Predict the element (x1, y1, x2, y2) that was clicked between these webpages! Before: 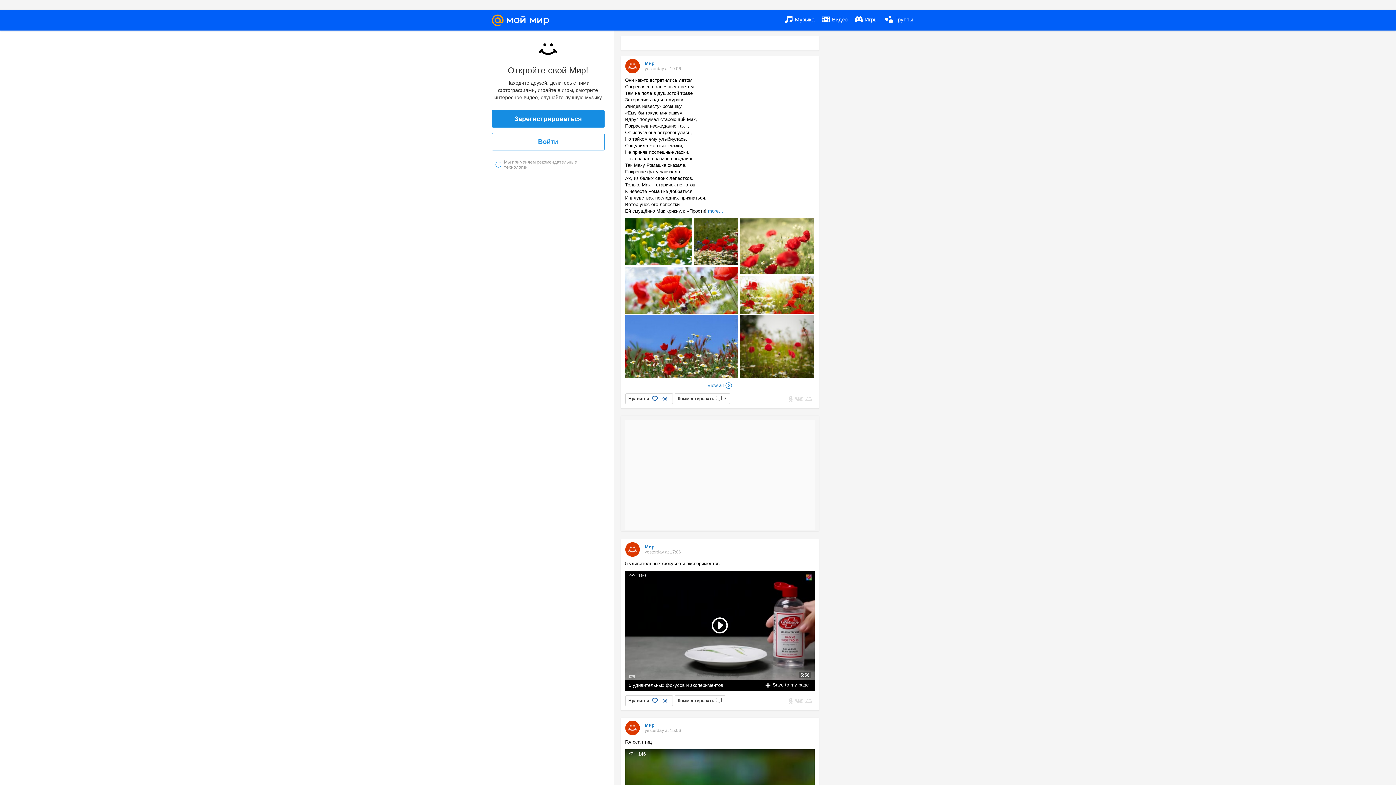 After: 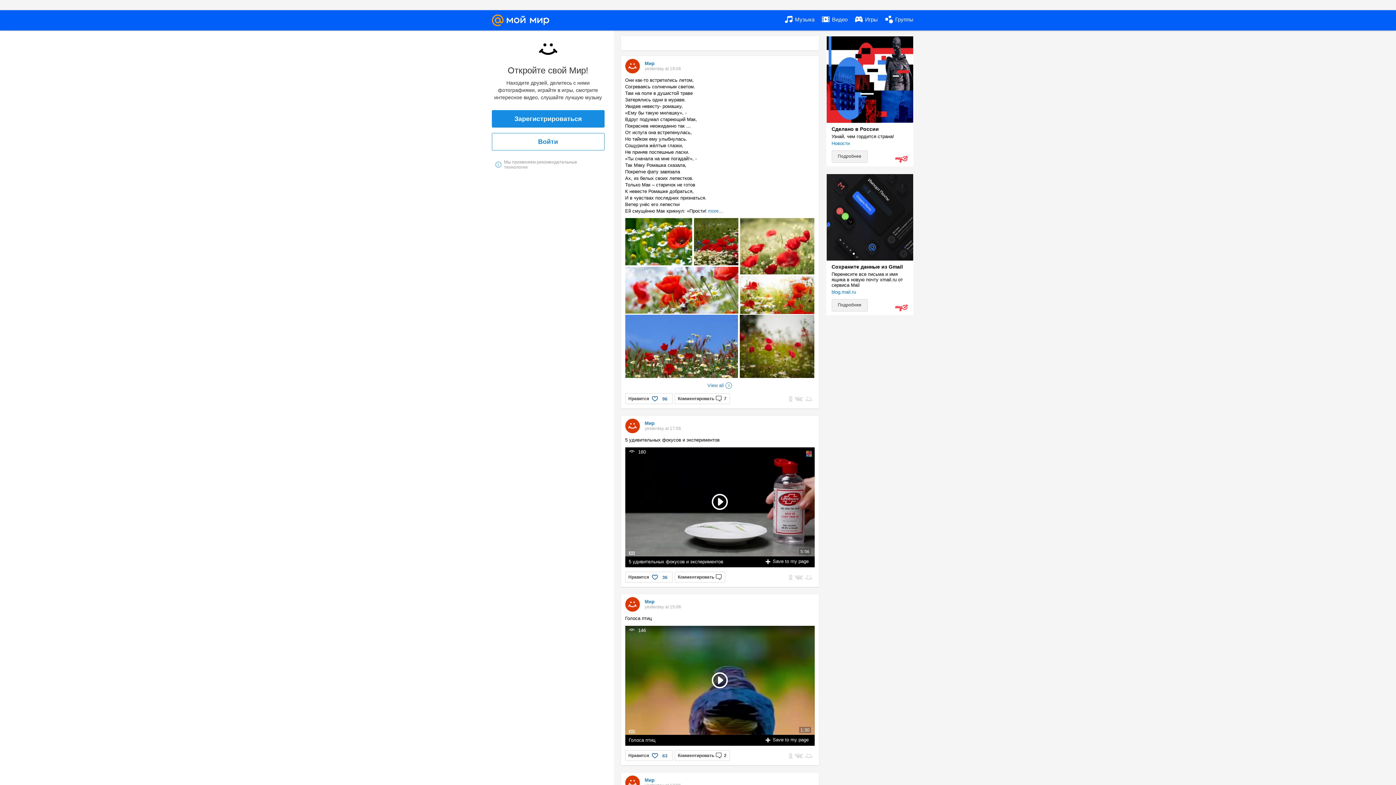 Action: label:  Видео bbox: (822, 10, 847, 29)